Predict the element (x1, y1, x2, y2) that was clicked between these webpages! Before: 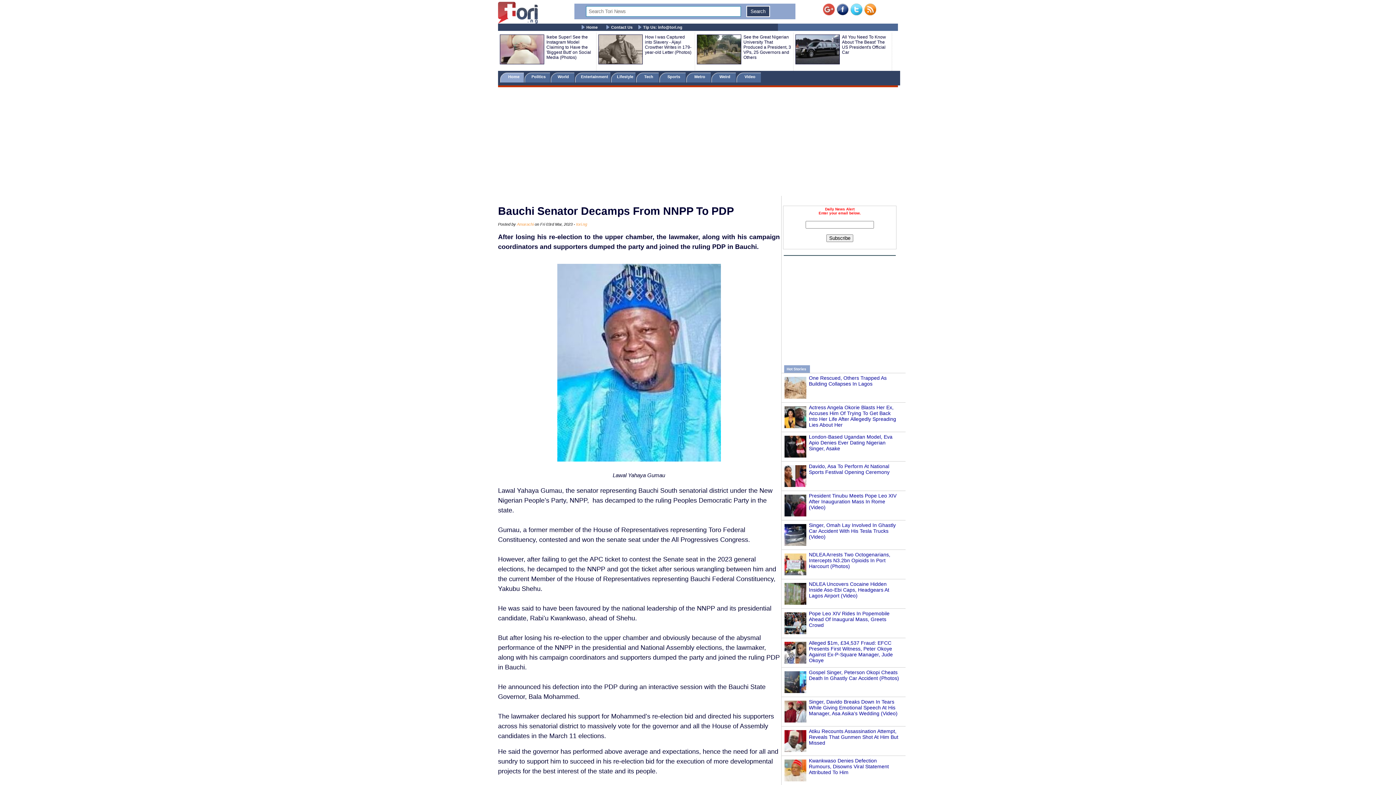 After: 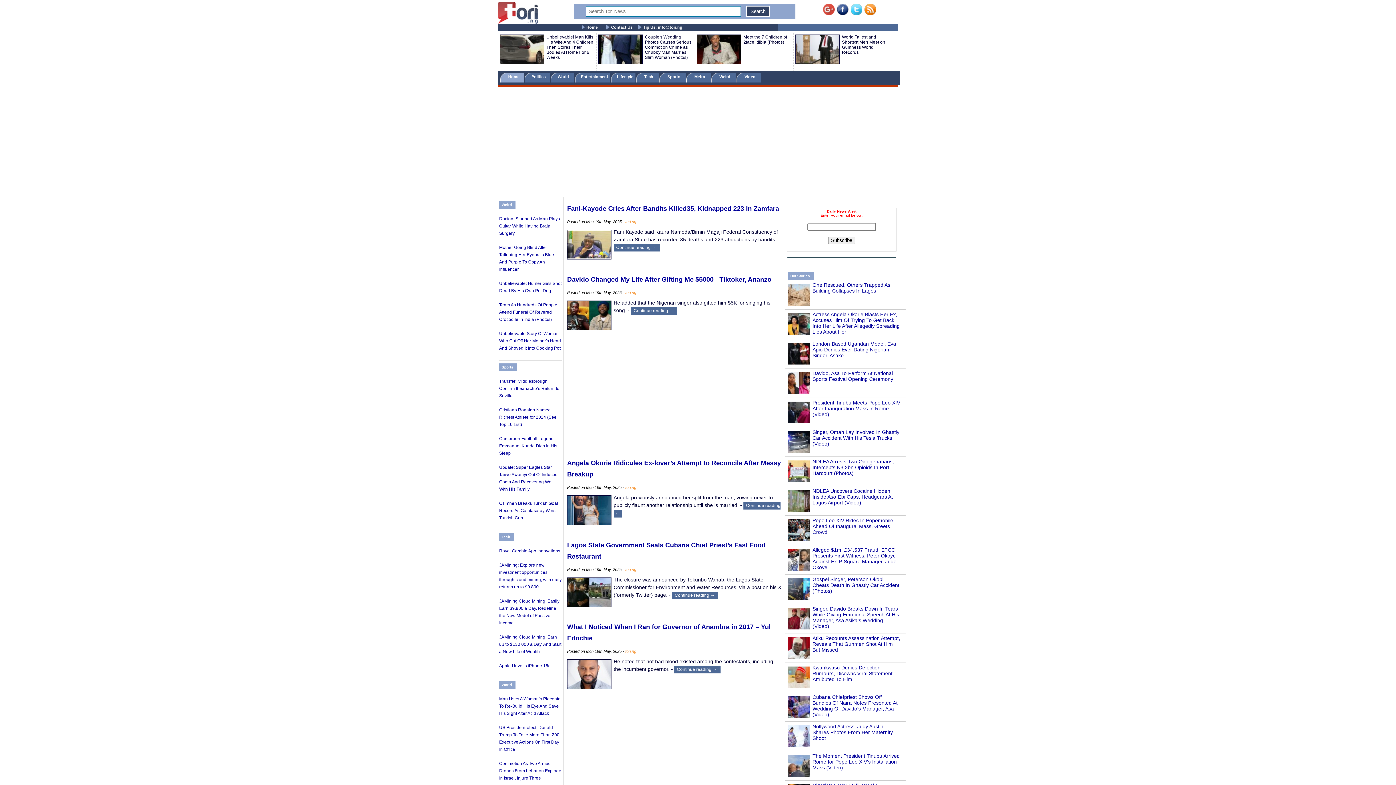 Action: bbox: (586, 25, 597, 29) label: Home